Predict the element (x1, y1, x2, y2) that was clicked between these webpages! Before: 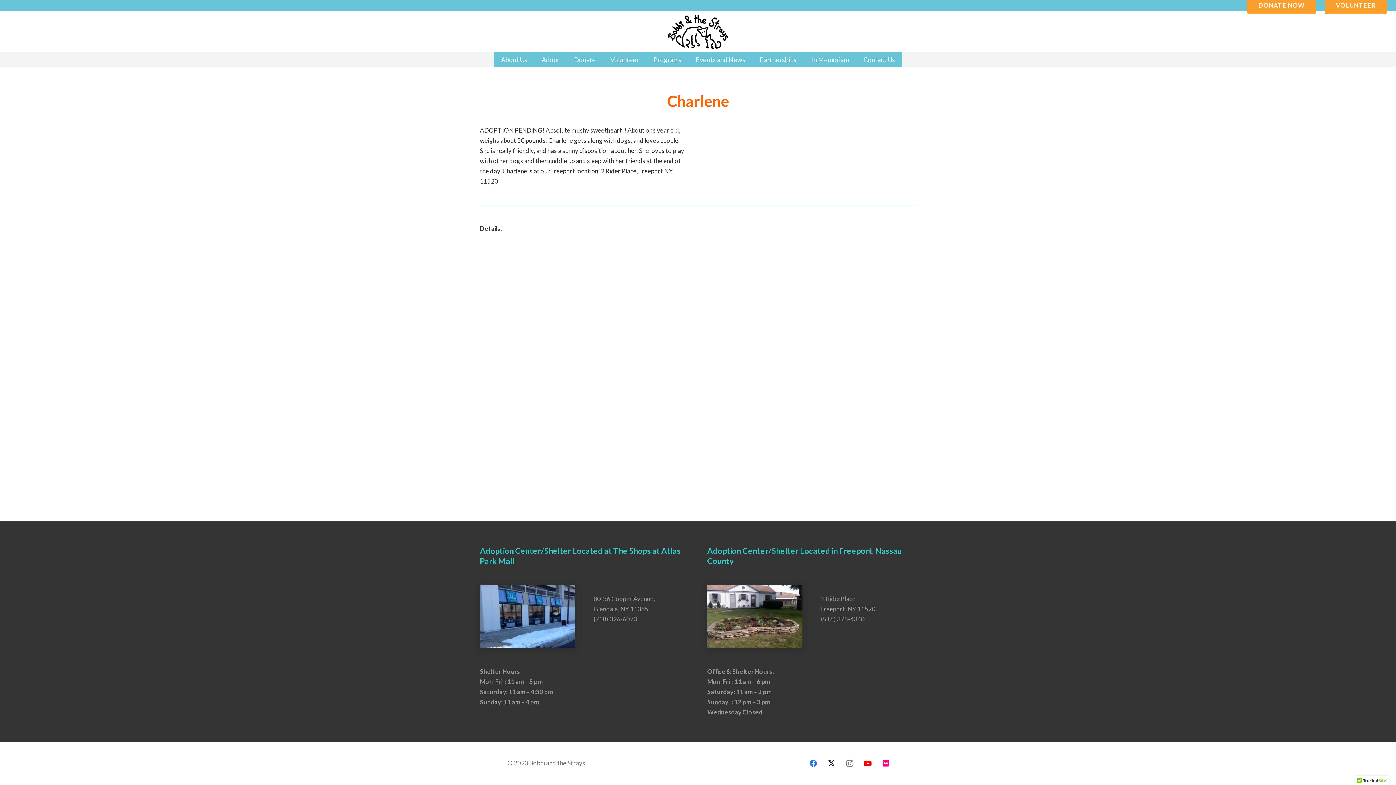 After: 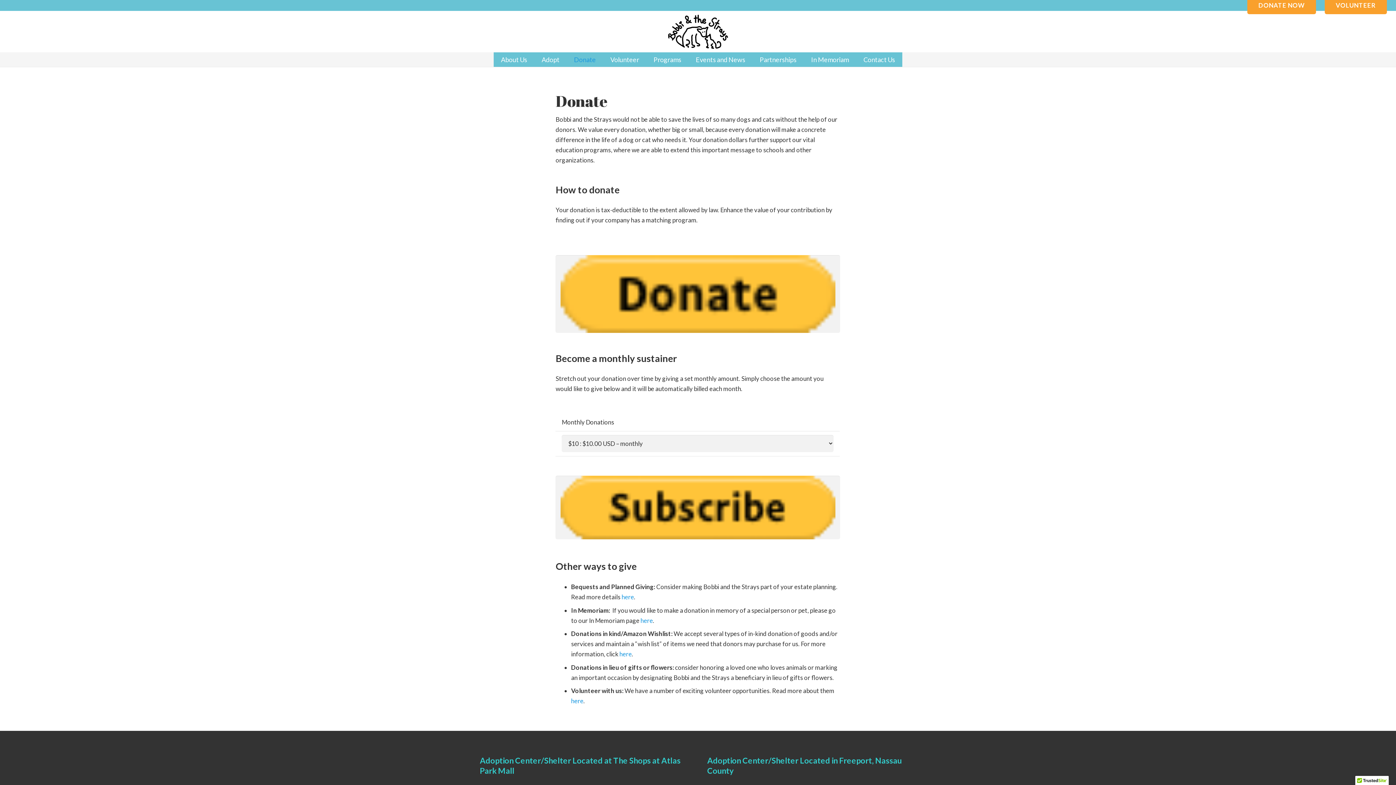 Action: bbox: (566, 52, 603, 66) label: Donate